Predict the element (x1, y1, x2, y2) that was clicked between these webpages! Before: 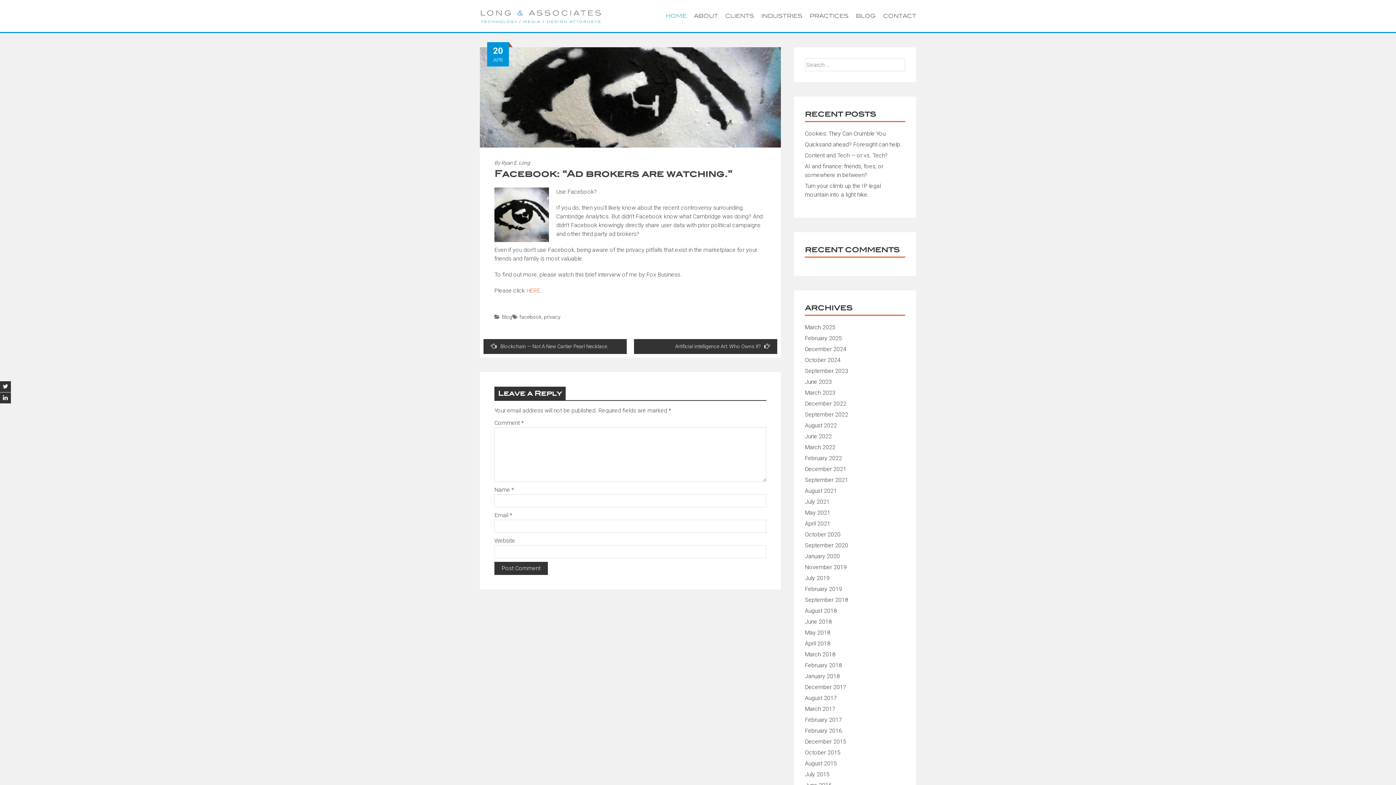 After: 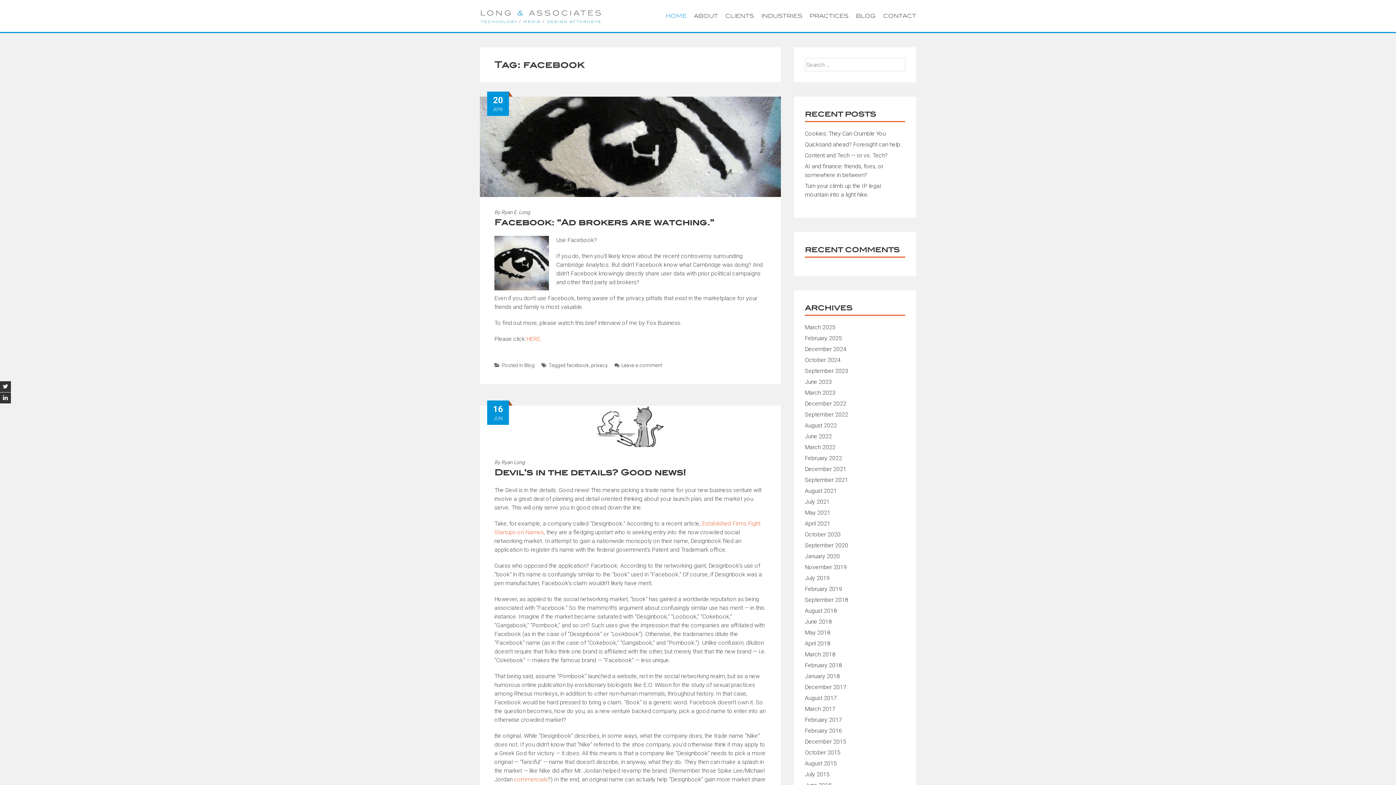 Action: label: facebook bbox: (519, 314, 541, 320)